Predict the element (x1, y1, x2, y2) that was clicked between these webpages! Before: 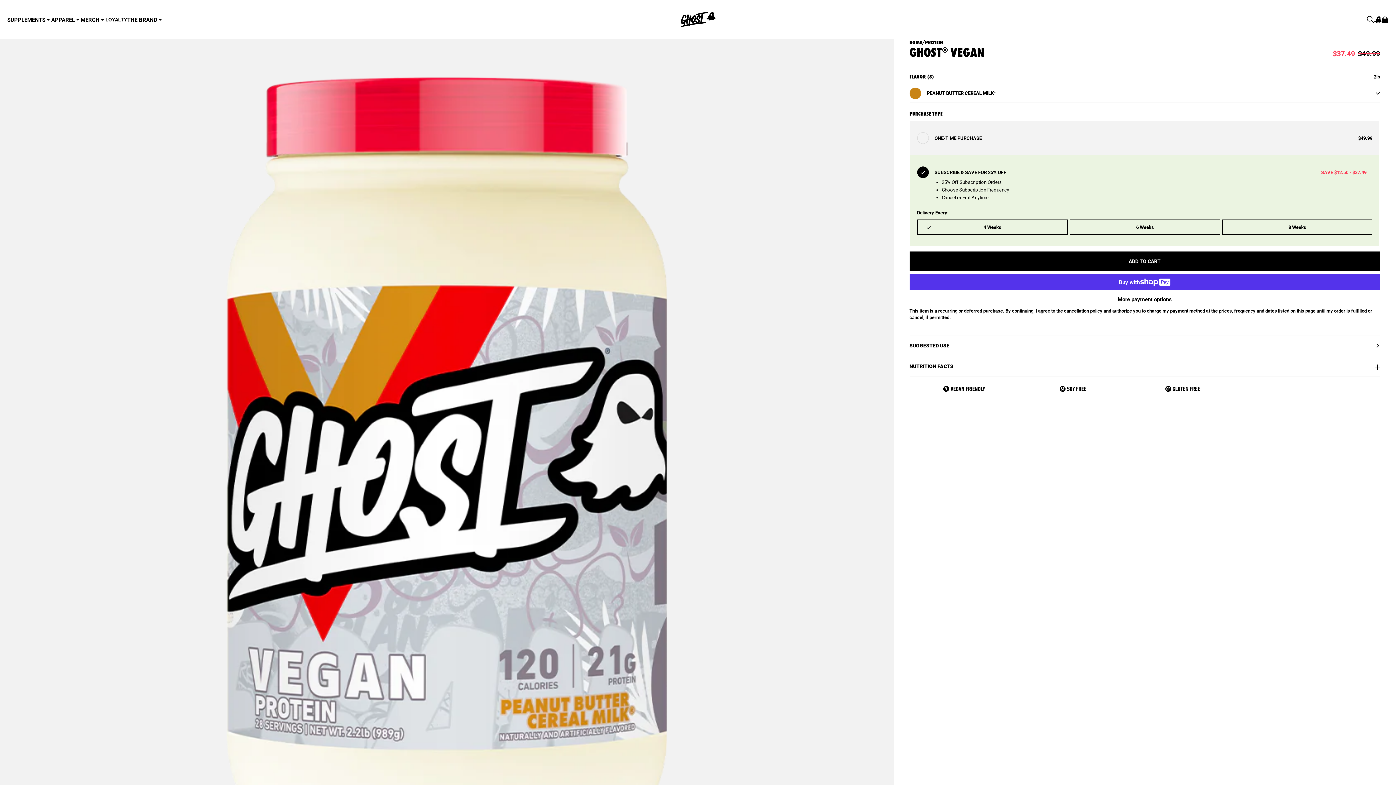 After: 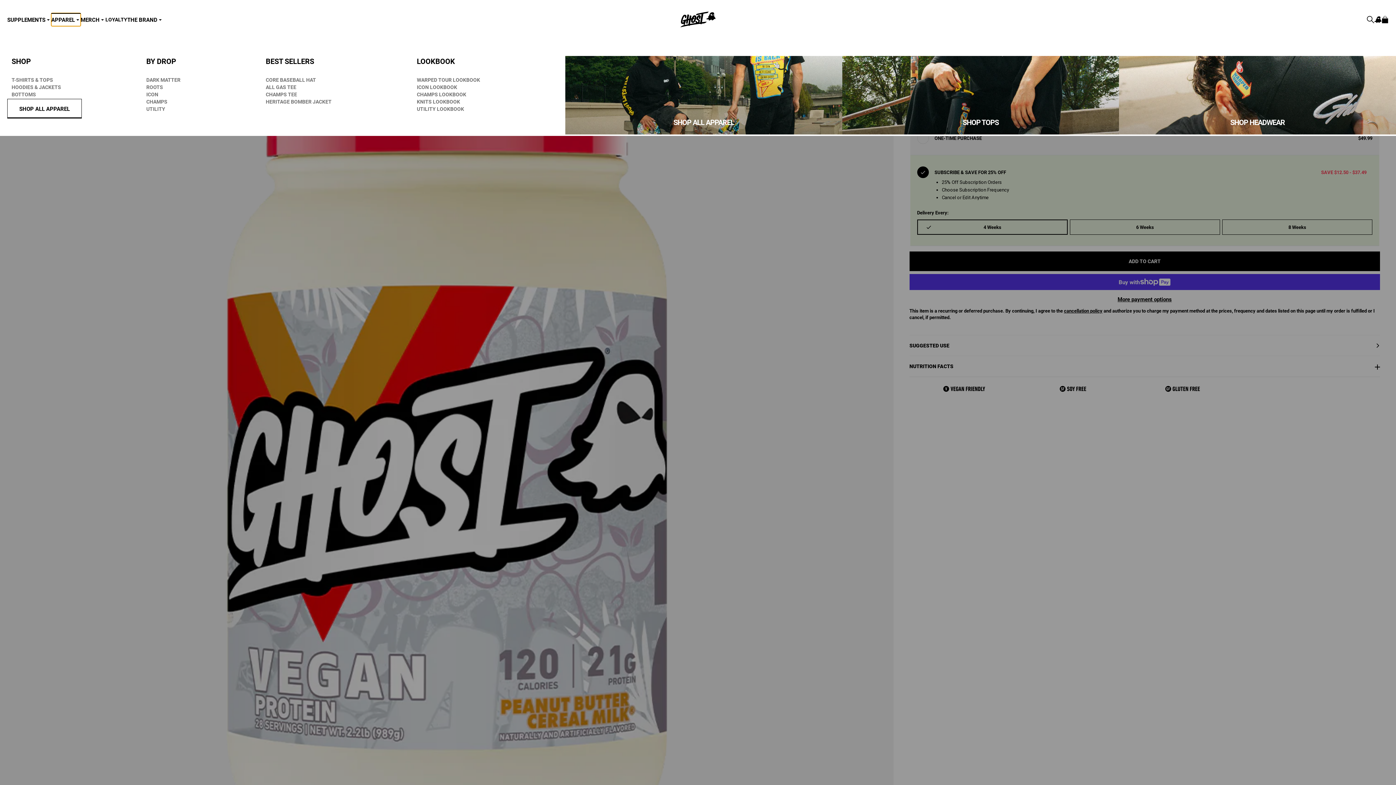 Action: label: APPAREL bbox: (51, 12, 80, 26)